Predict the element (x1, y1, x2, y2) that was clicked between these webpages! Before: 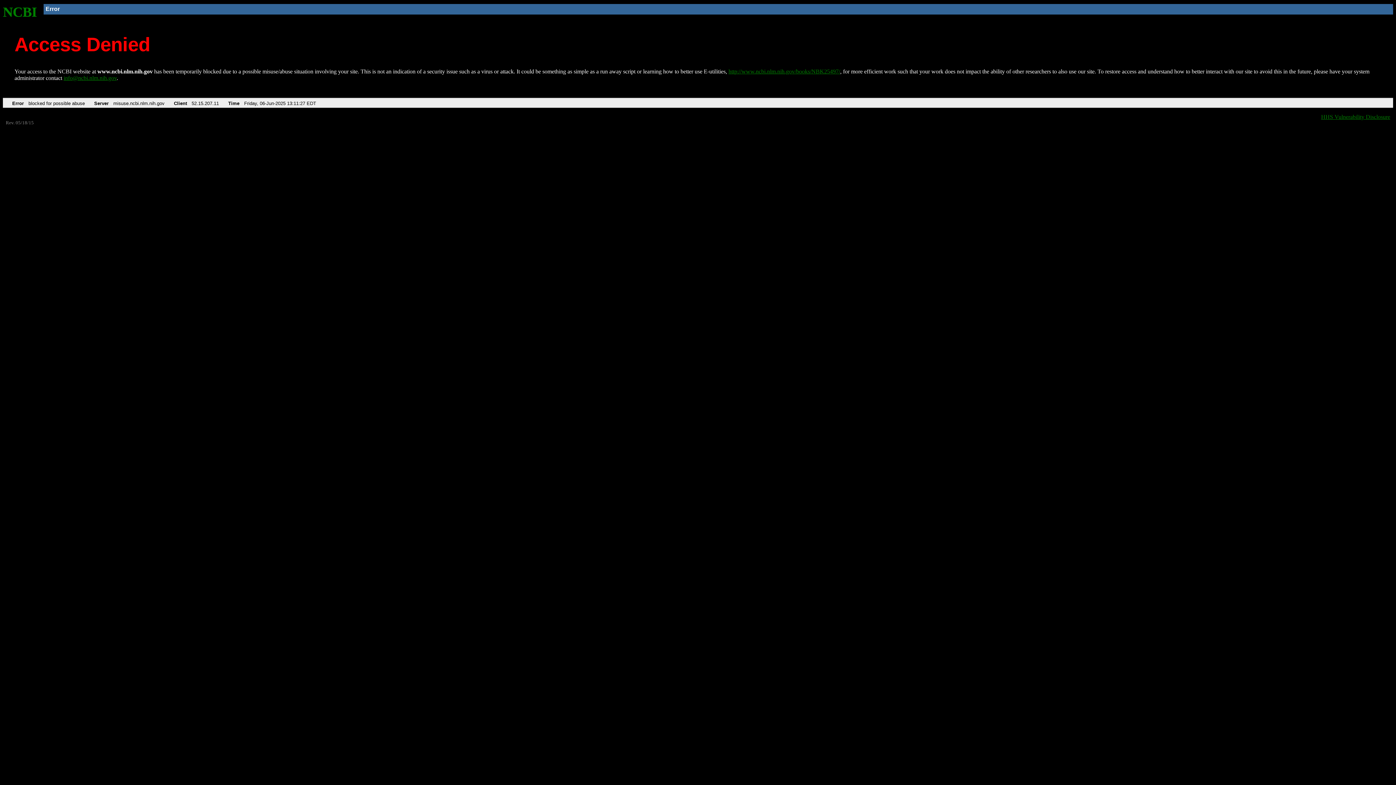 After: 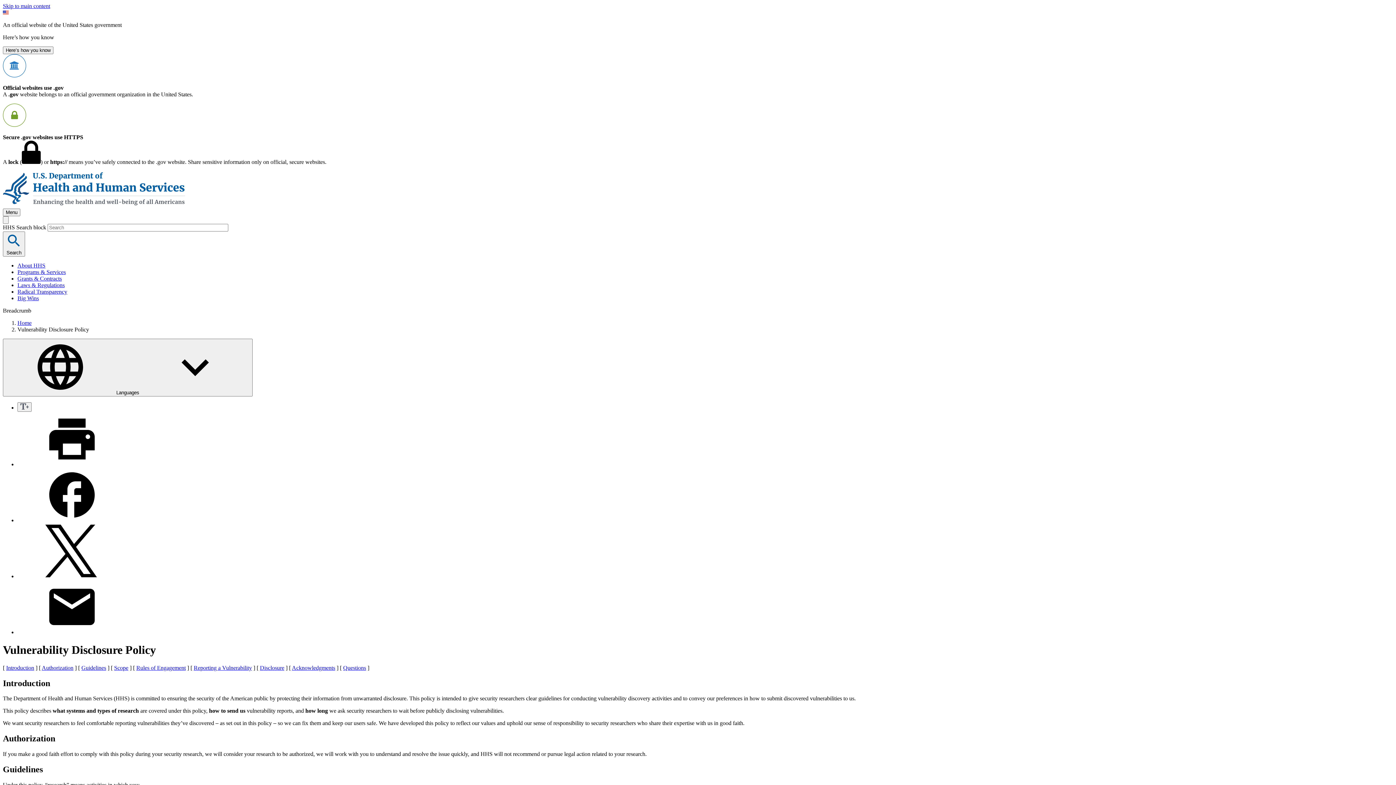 Action: bbox: (1321, 113, 1390, 119) label: HHS Vulnerability Disclosure